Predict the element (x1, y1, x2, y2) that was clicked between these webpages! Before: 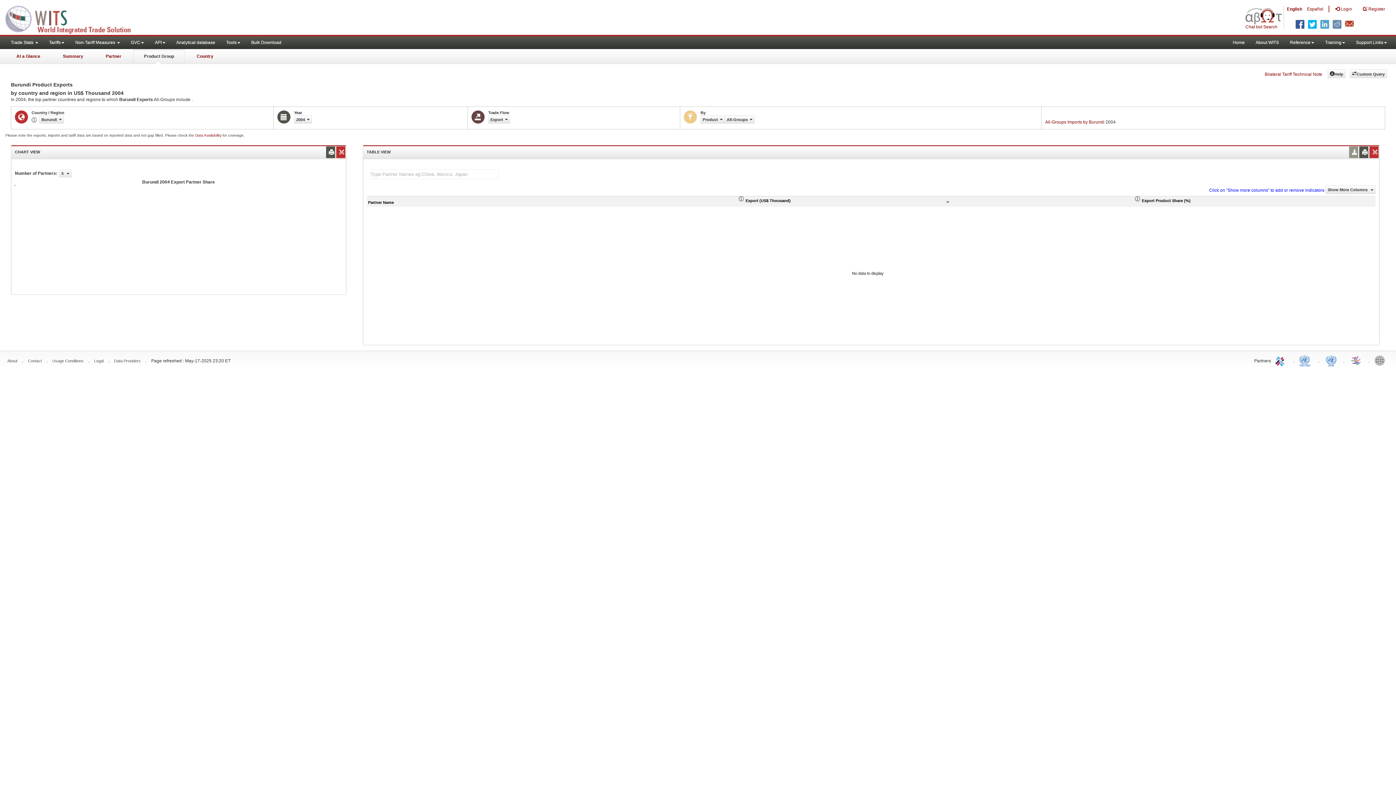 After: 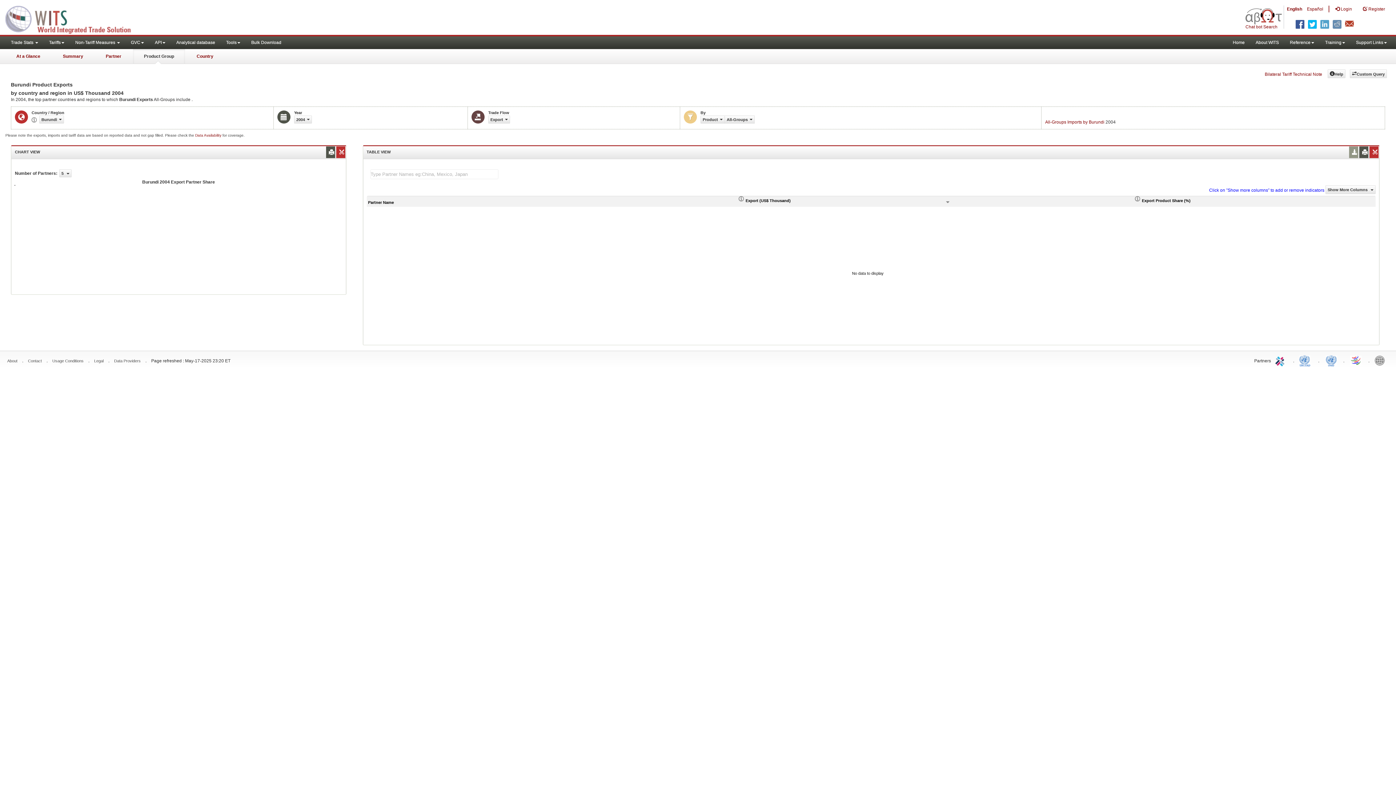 Action: label: | bbox: (1328, 0, 1330, 16)